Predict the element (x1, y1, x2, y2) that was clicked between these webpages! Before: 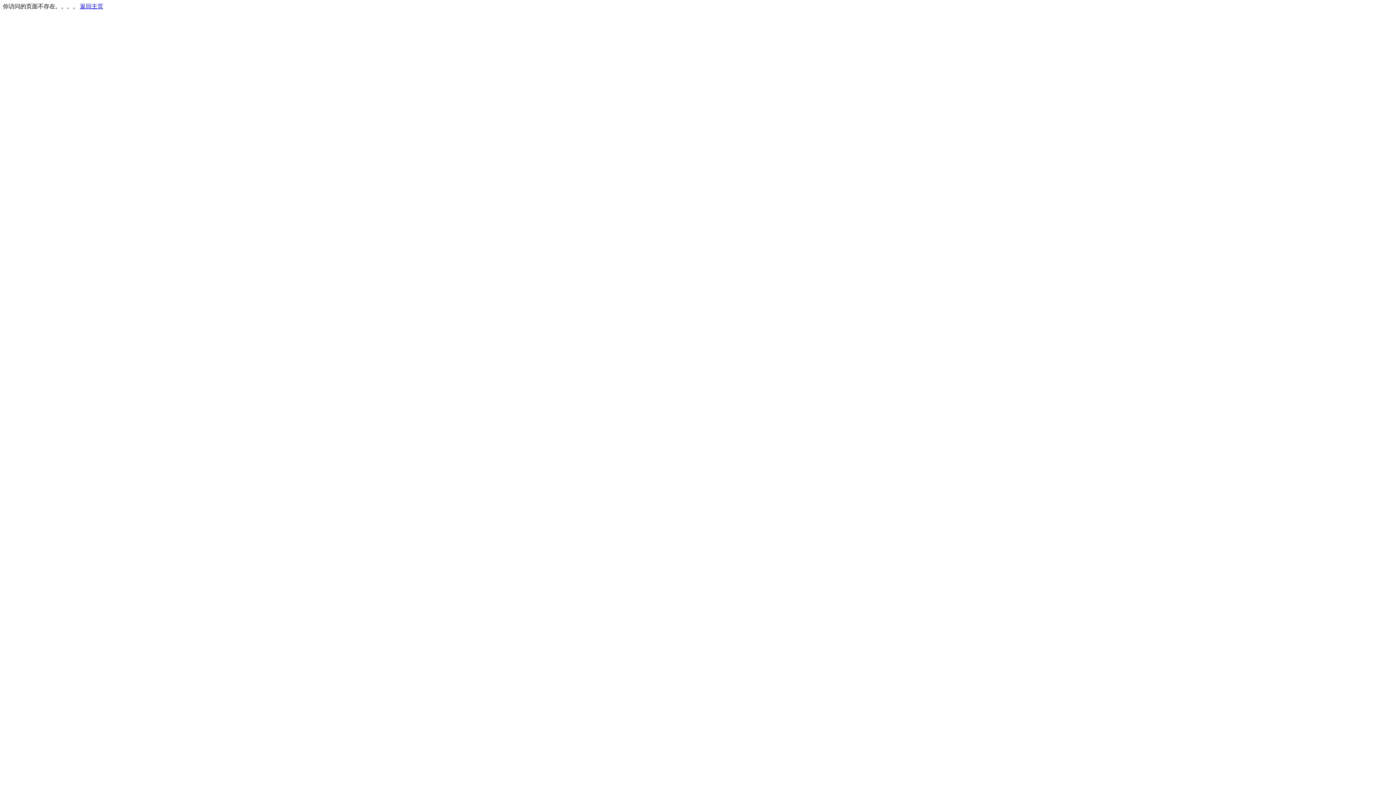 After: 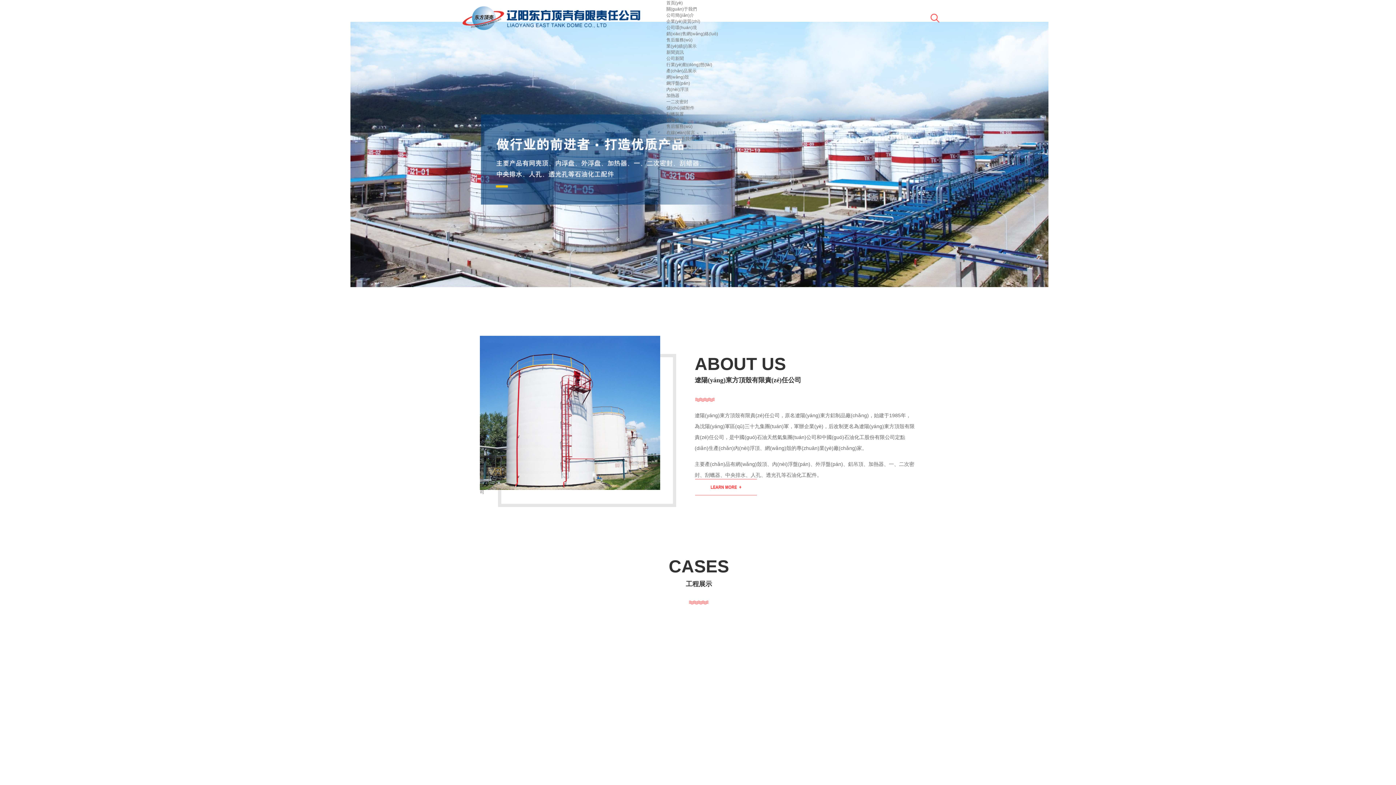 Action: label: 返回主页 bbox: (80, 3, 103, 9)